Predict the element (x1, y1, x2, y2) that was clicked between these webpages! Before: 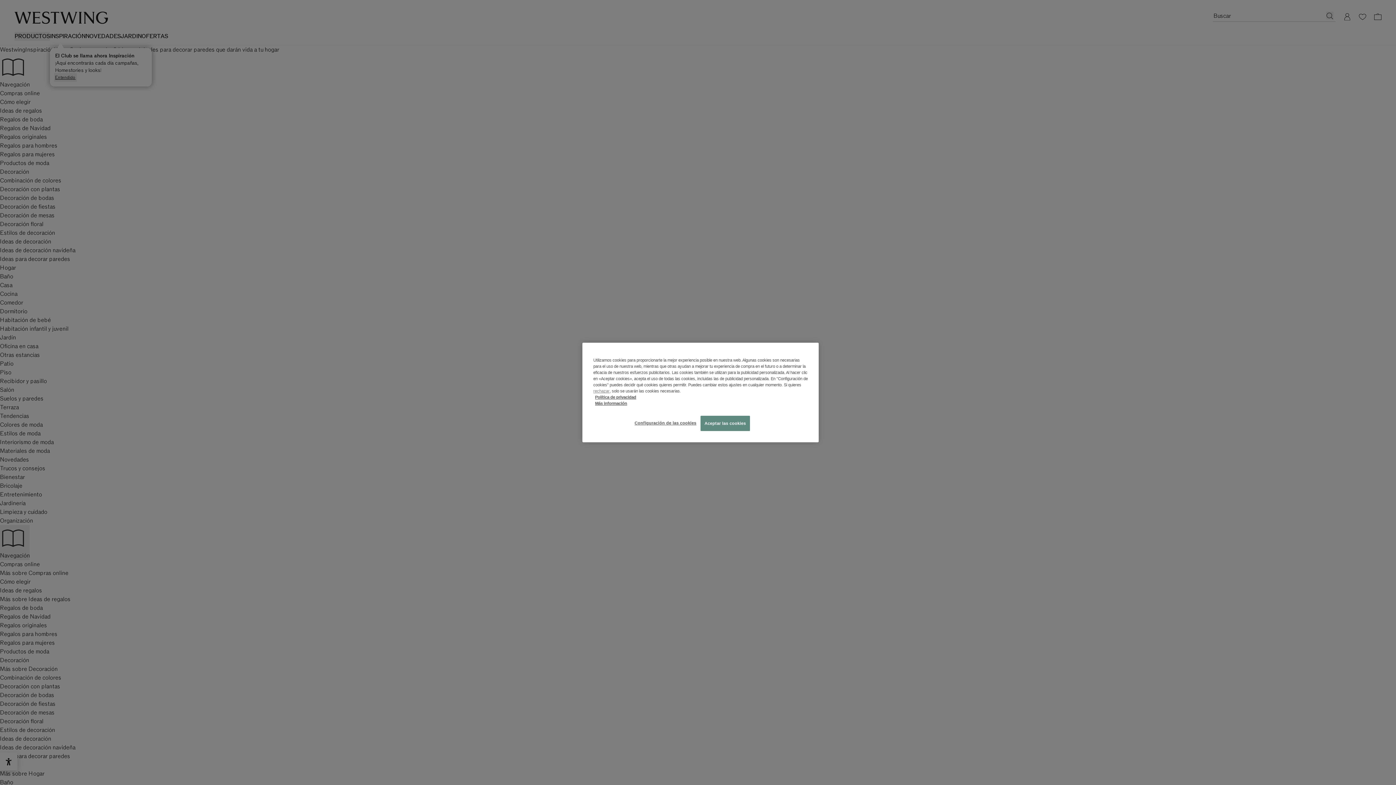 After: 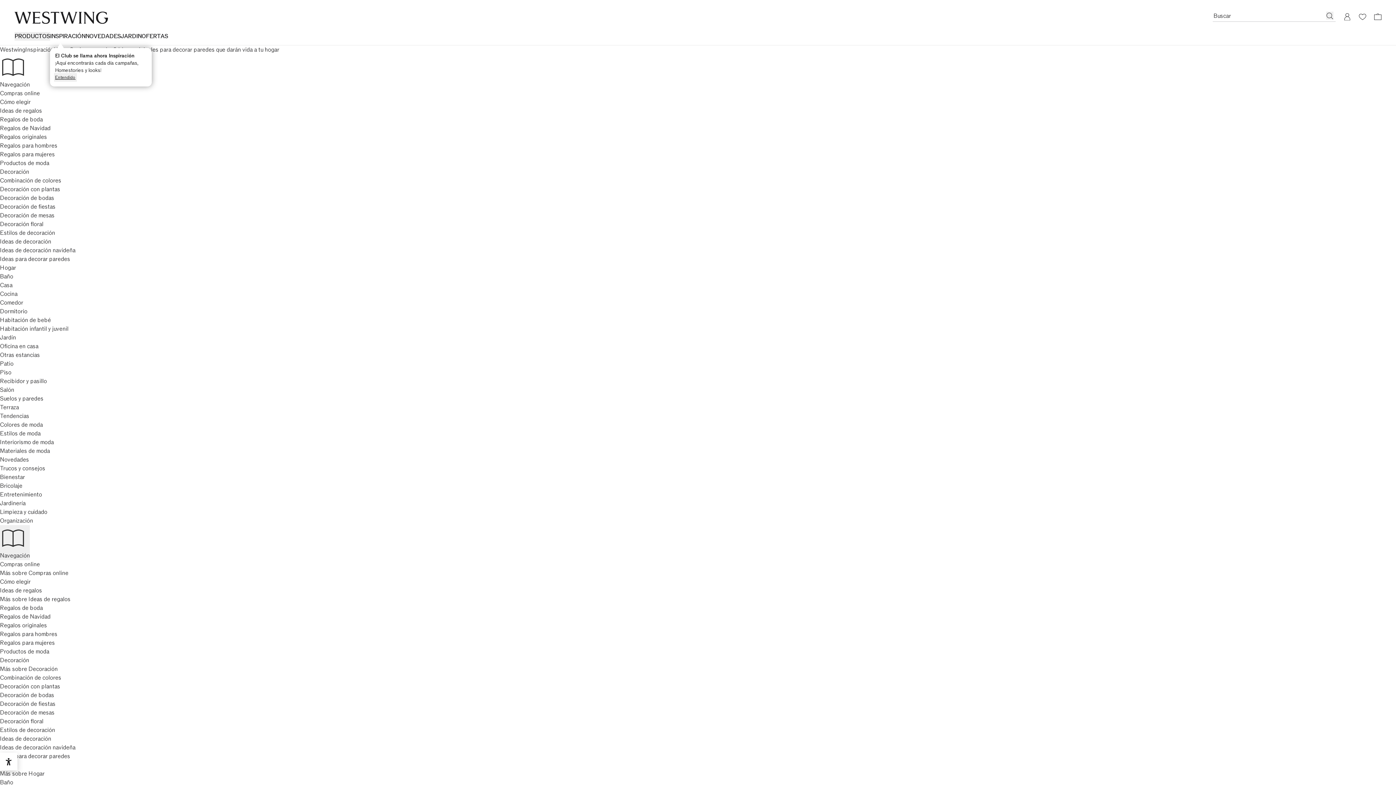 Action: label: Aceptar las cookies bbox: (700, 416, 750, 431)